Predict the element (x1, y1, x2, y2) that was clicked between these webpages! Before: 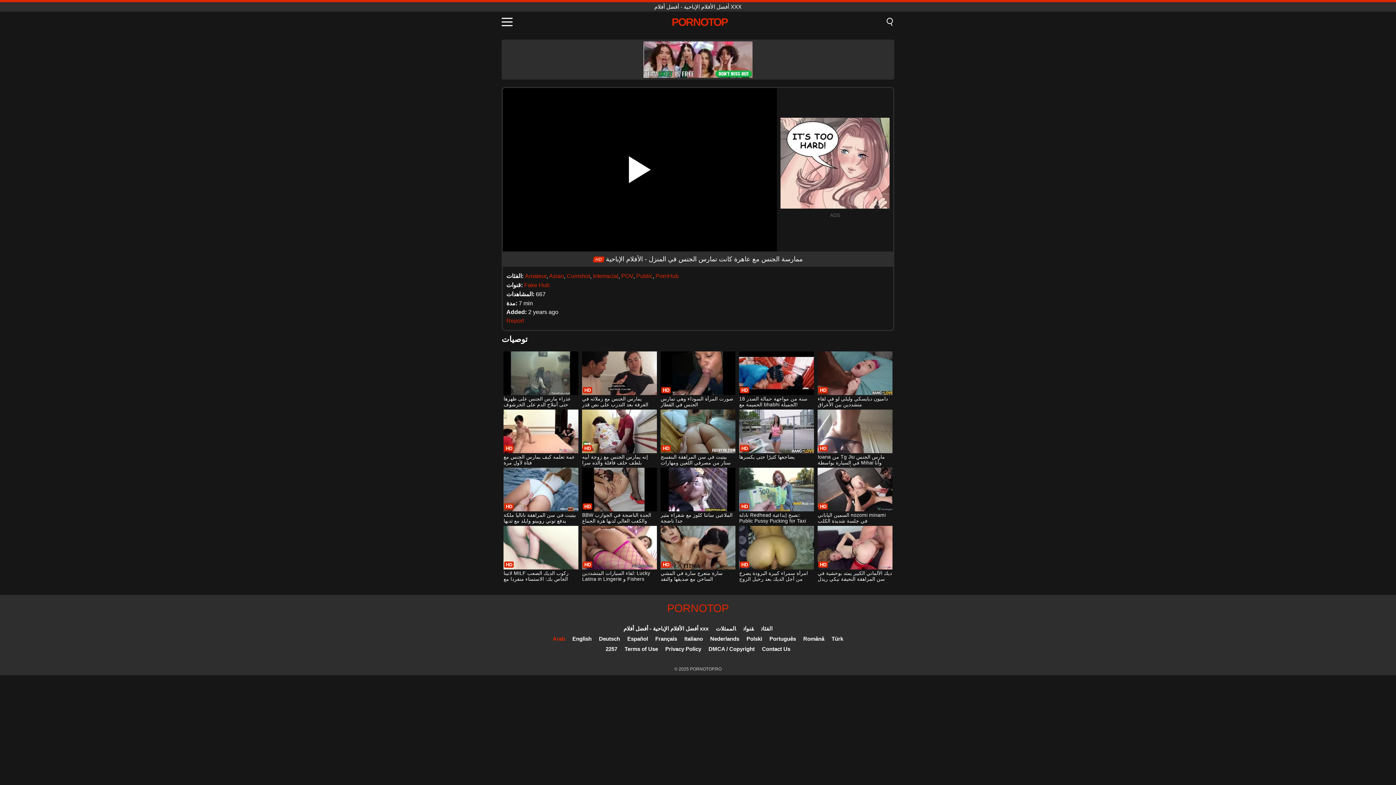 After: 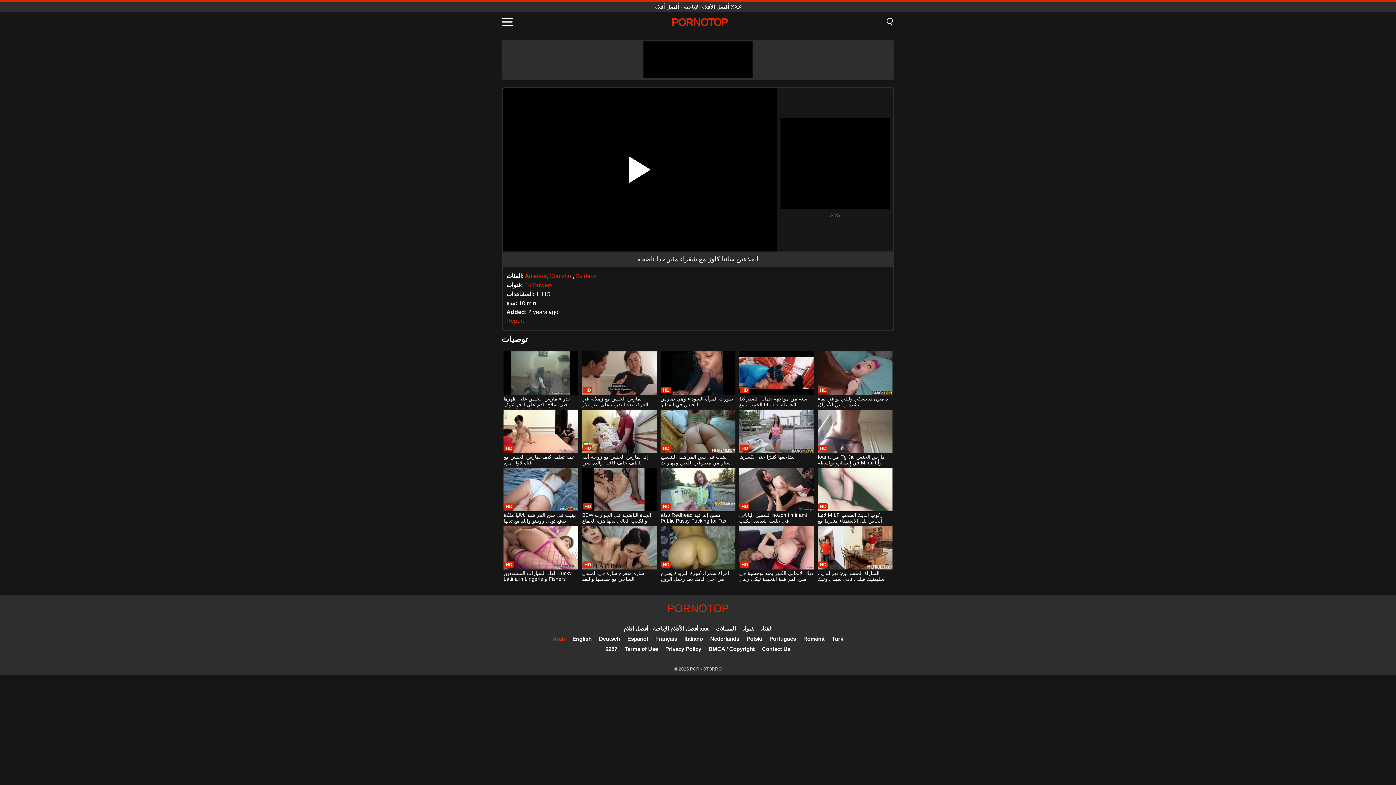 Action: label: الملاعين سانتا كلوز مع شقراء مثير جدا ناضجة bbox: (660, 468, 735, 525)